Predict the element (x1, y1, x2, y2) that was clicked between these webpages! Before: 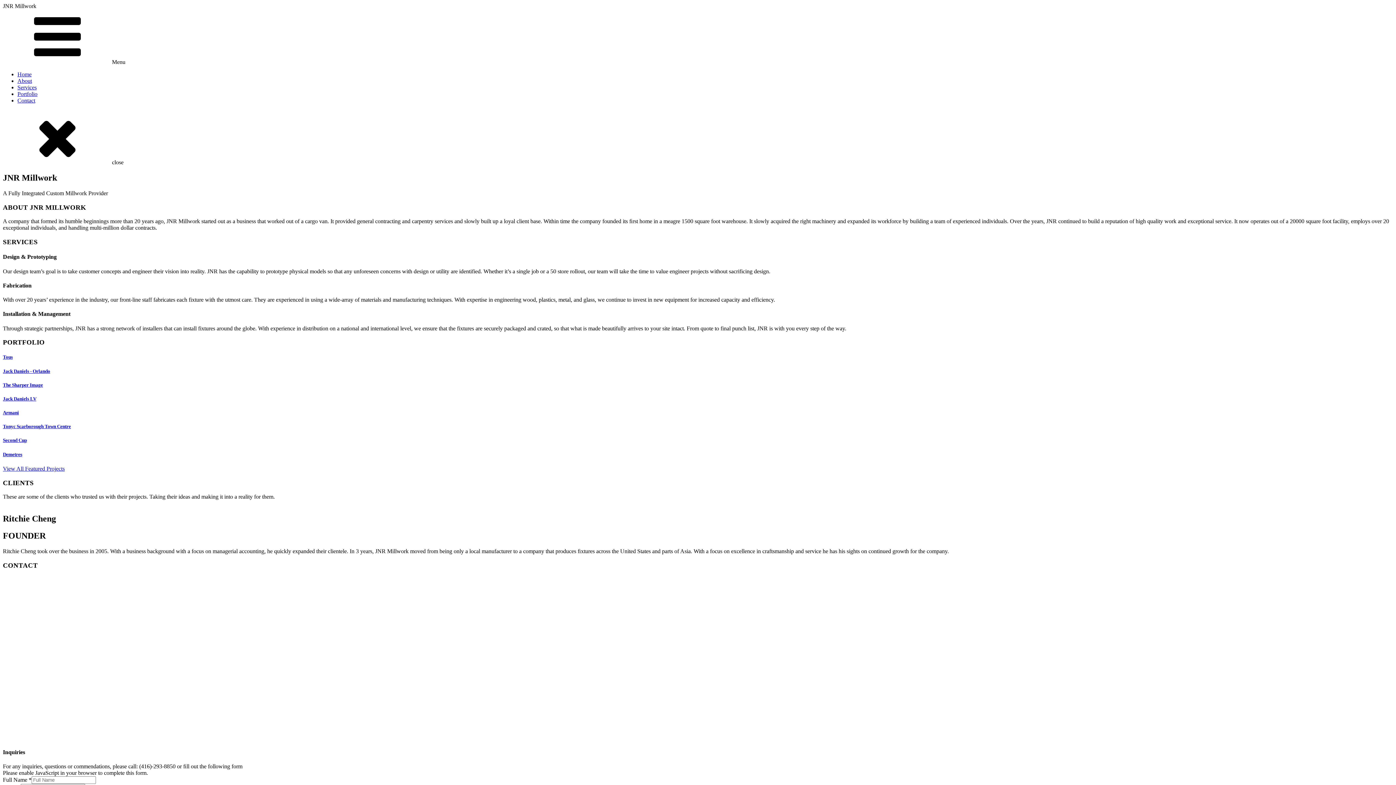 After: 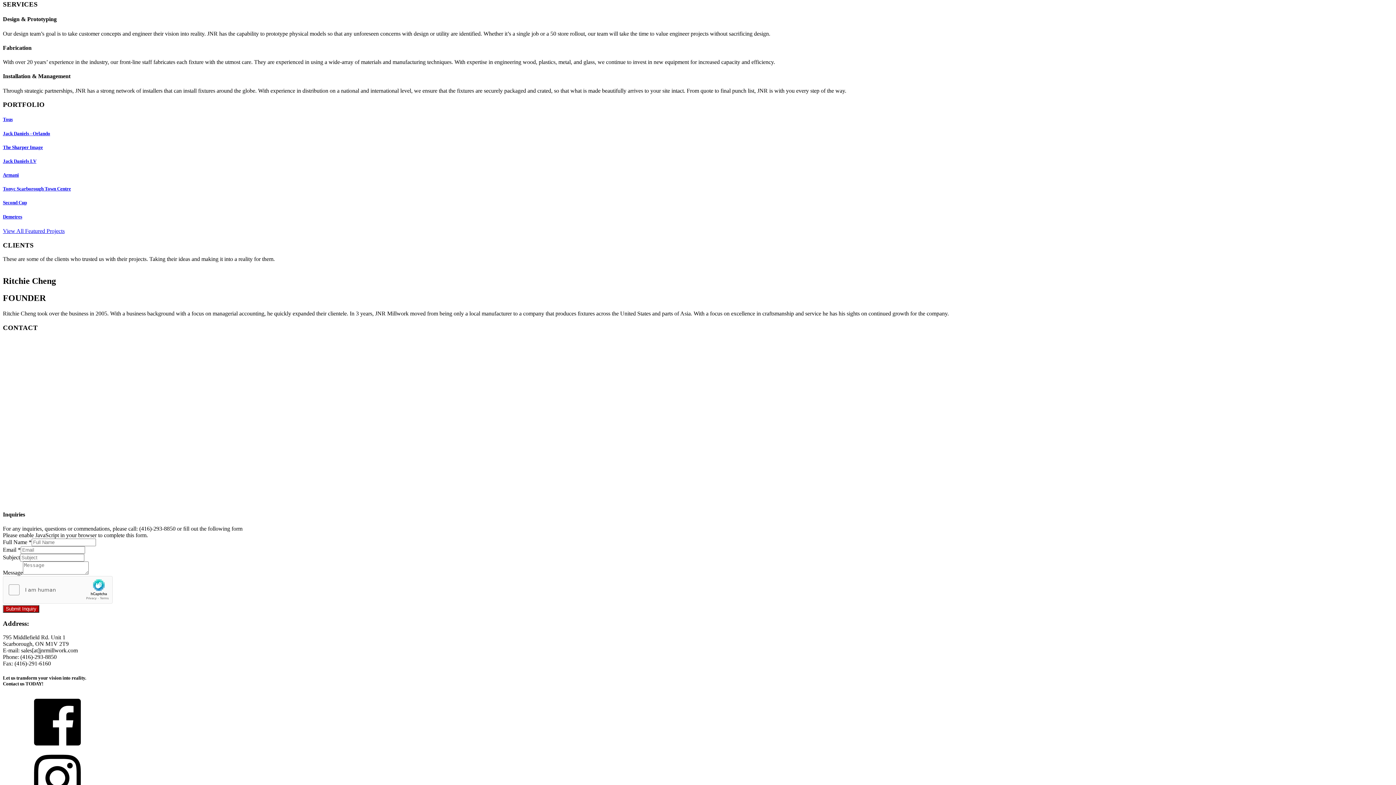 Action: label: Services bbox: (17, 84, 36, 90)